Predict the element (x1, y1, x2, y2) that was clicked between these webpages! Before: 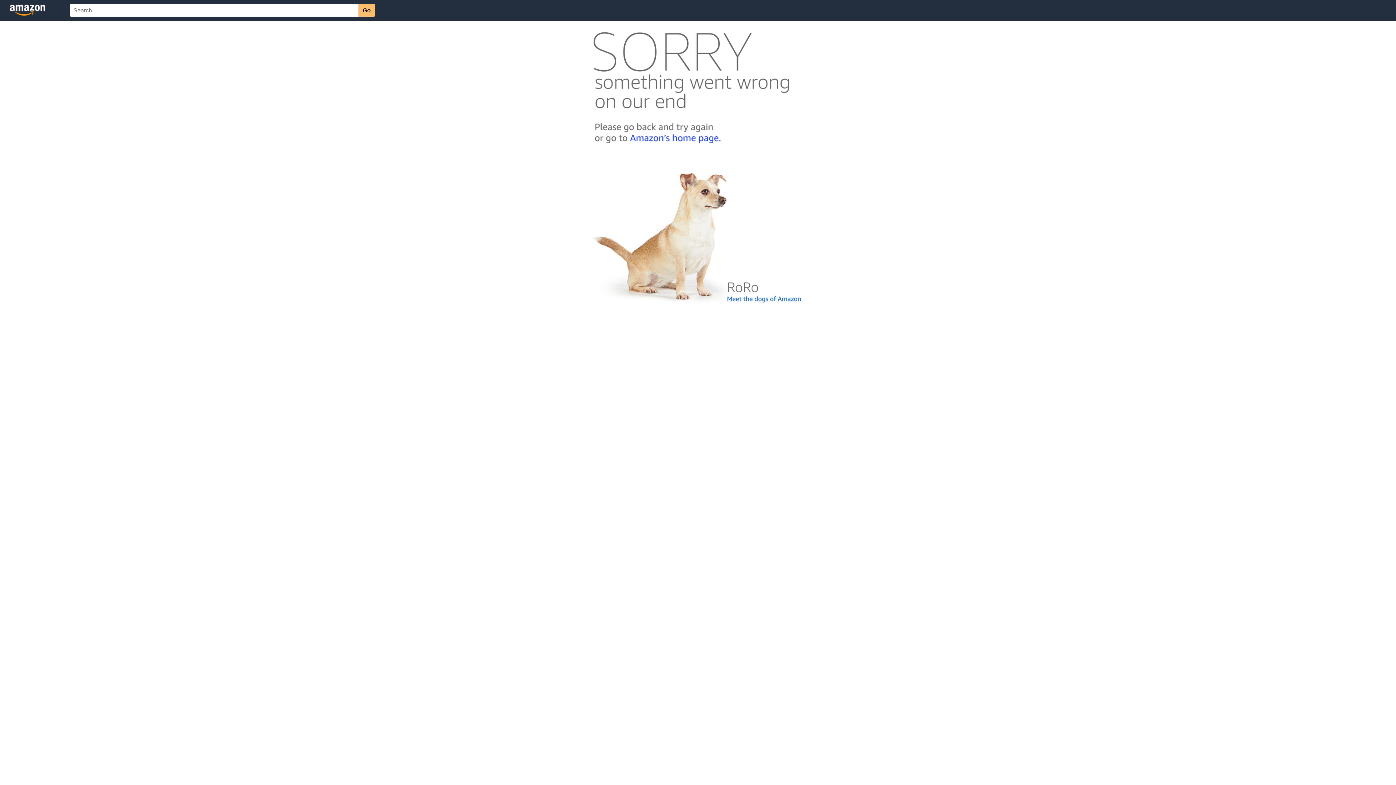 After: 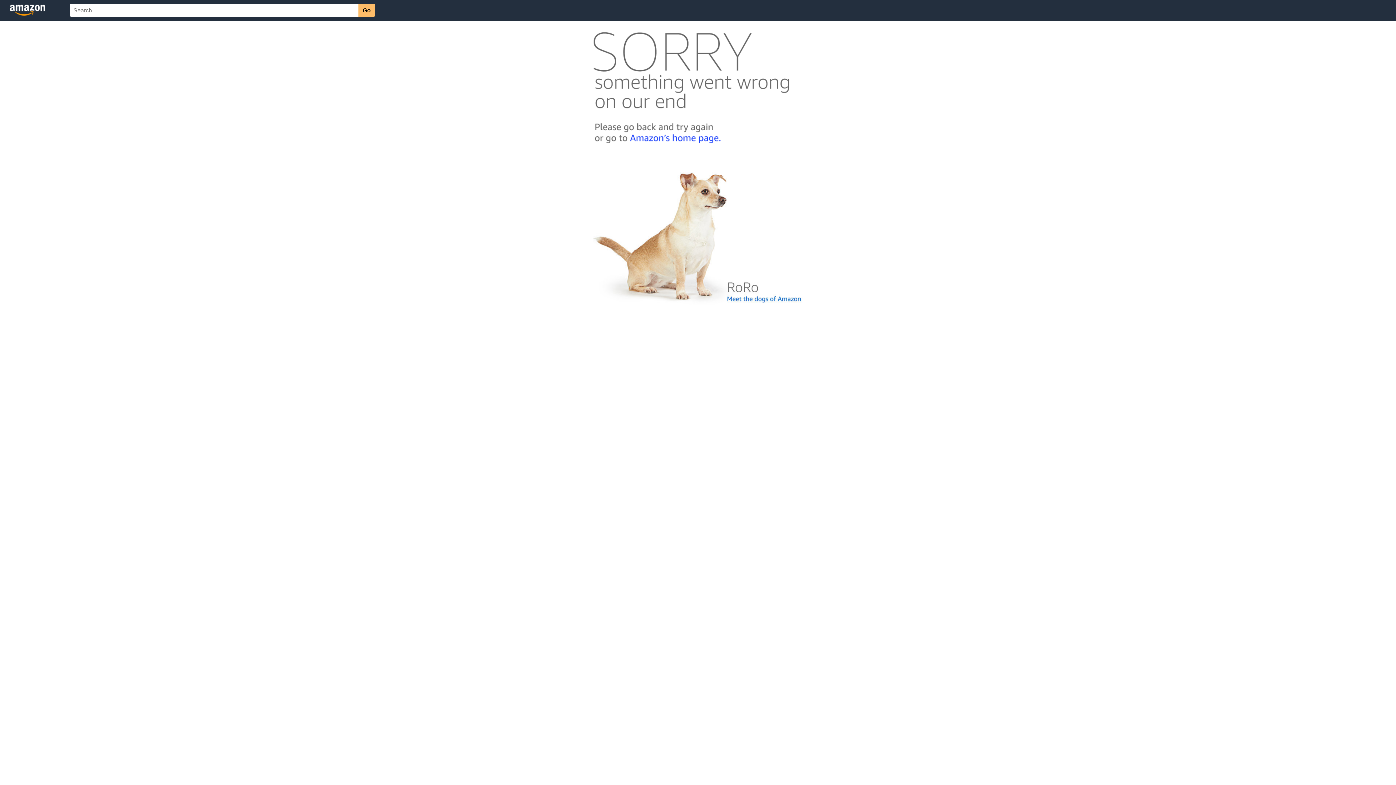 Action: bbox: (592, 300, 803, 306)